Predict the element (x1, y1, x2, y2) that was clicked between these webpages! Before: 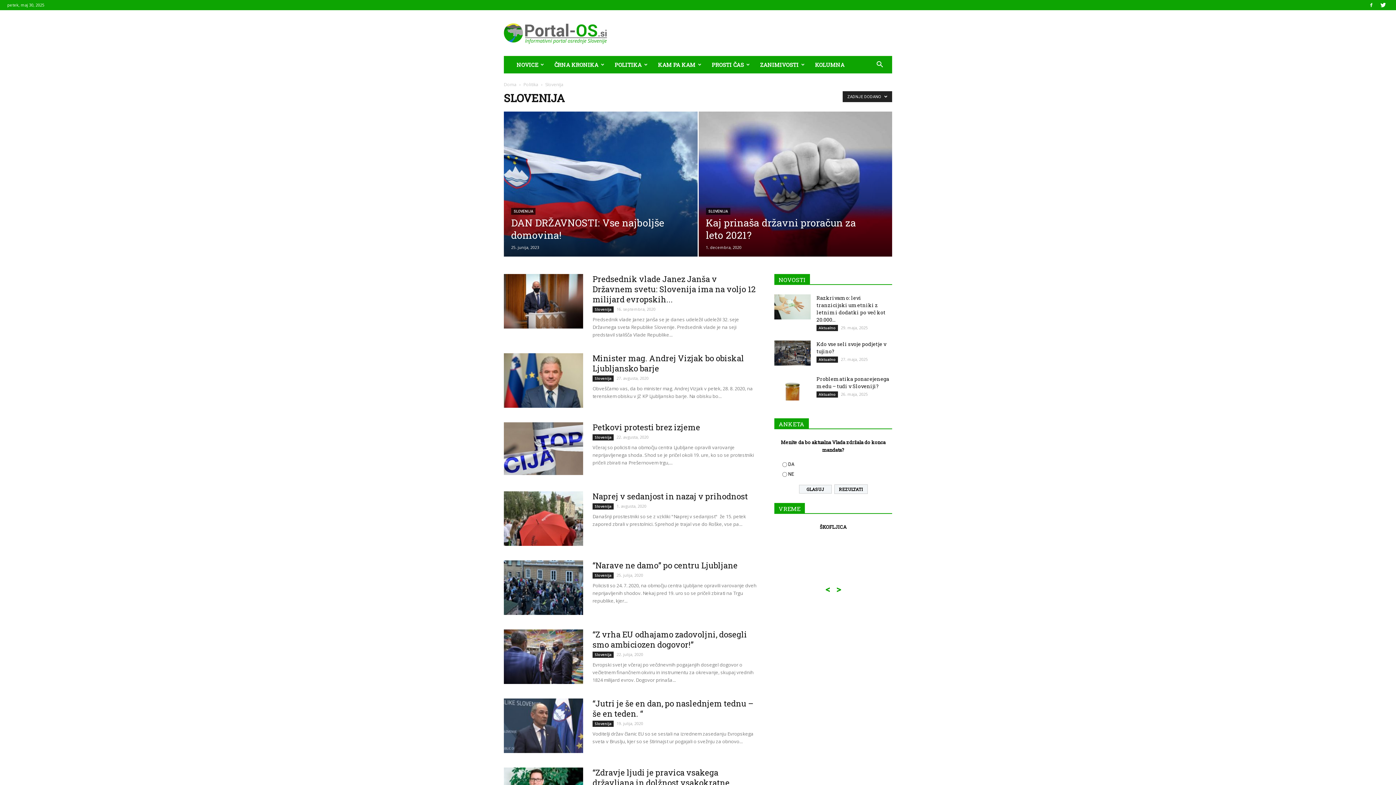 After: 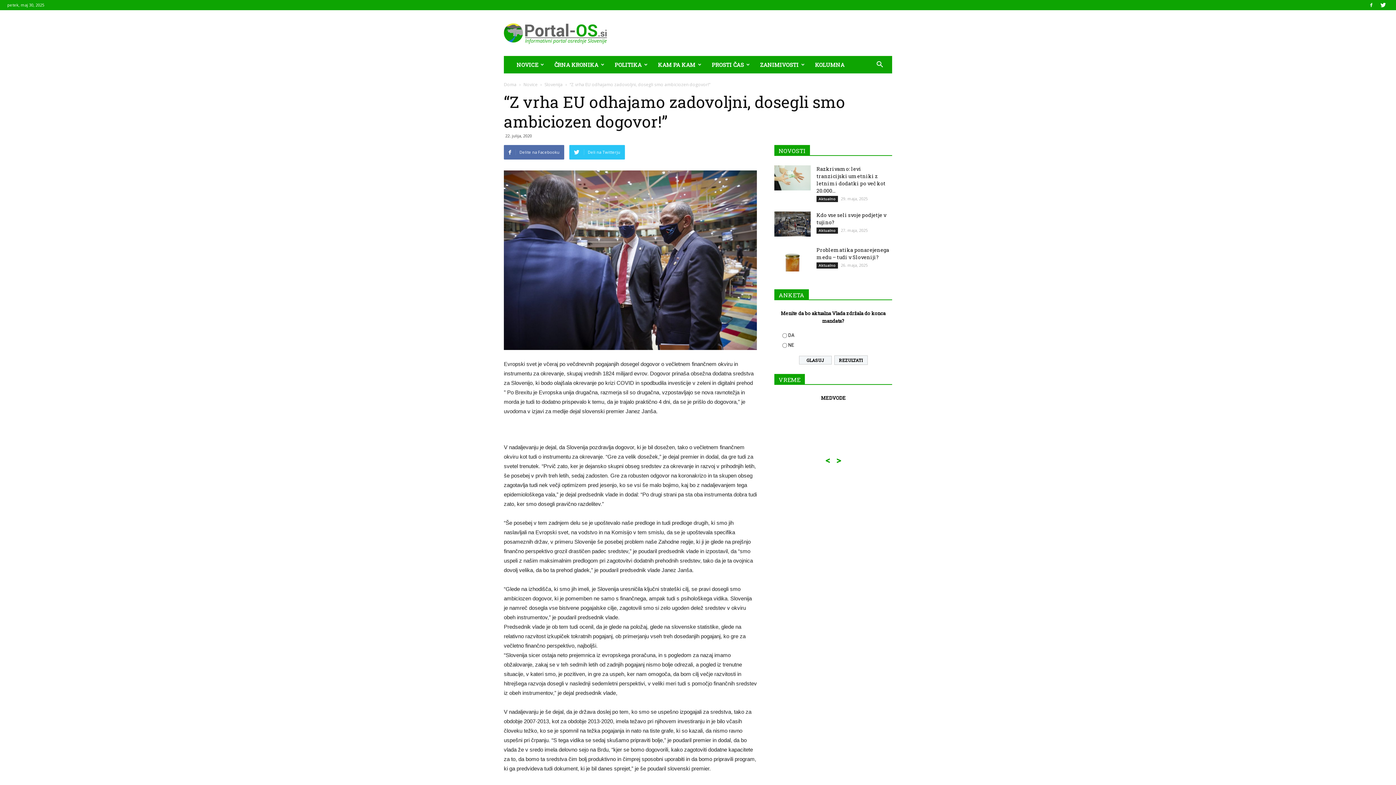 Action: bbox: (592, 629, 747, 650) label: “Z vrha EU odhajamo zadovoljni, dosegli smo ambiciozen dogovor!”